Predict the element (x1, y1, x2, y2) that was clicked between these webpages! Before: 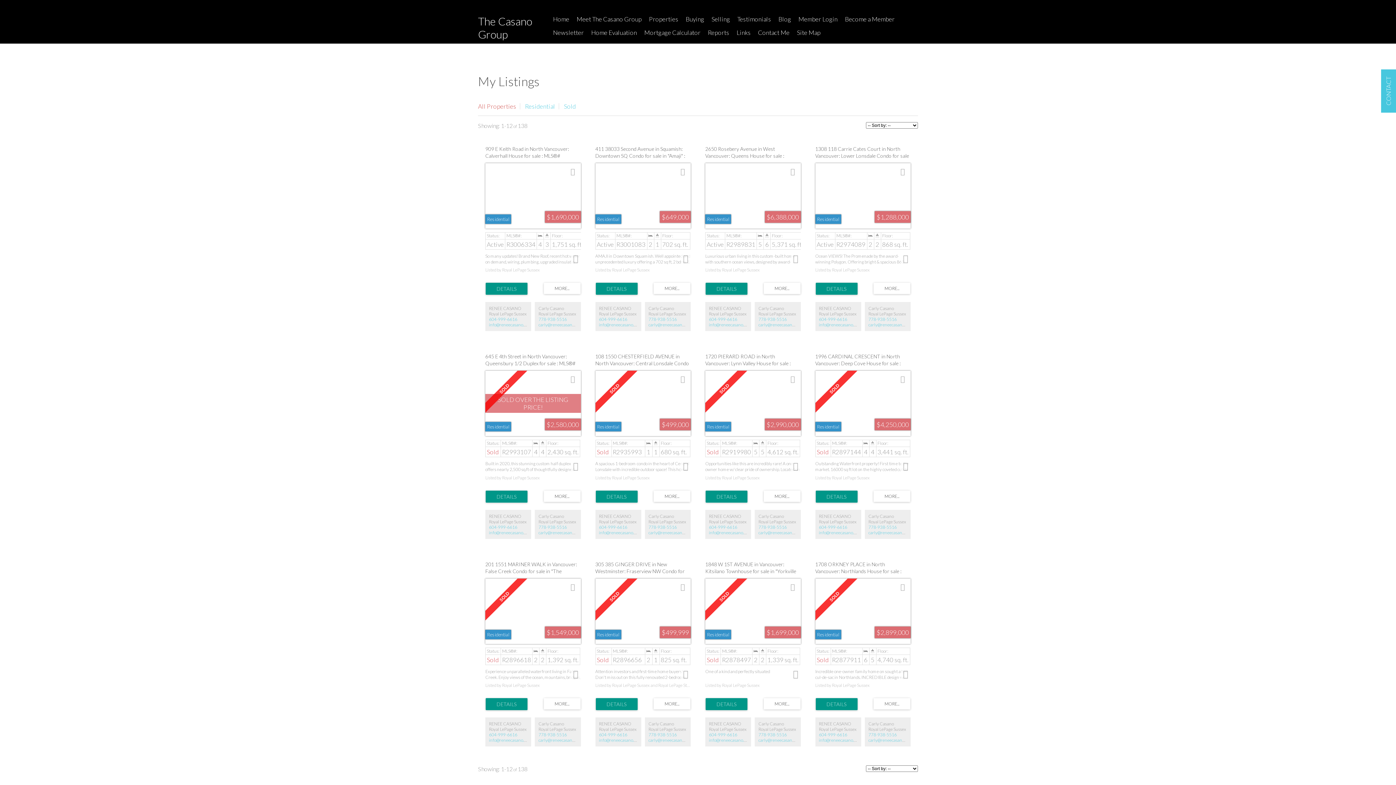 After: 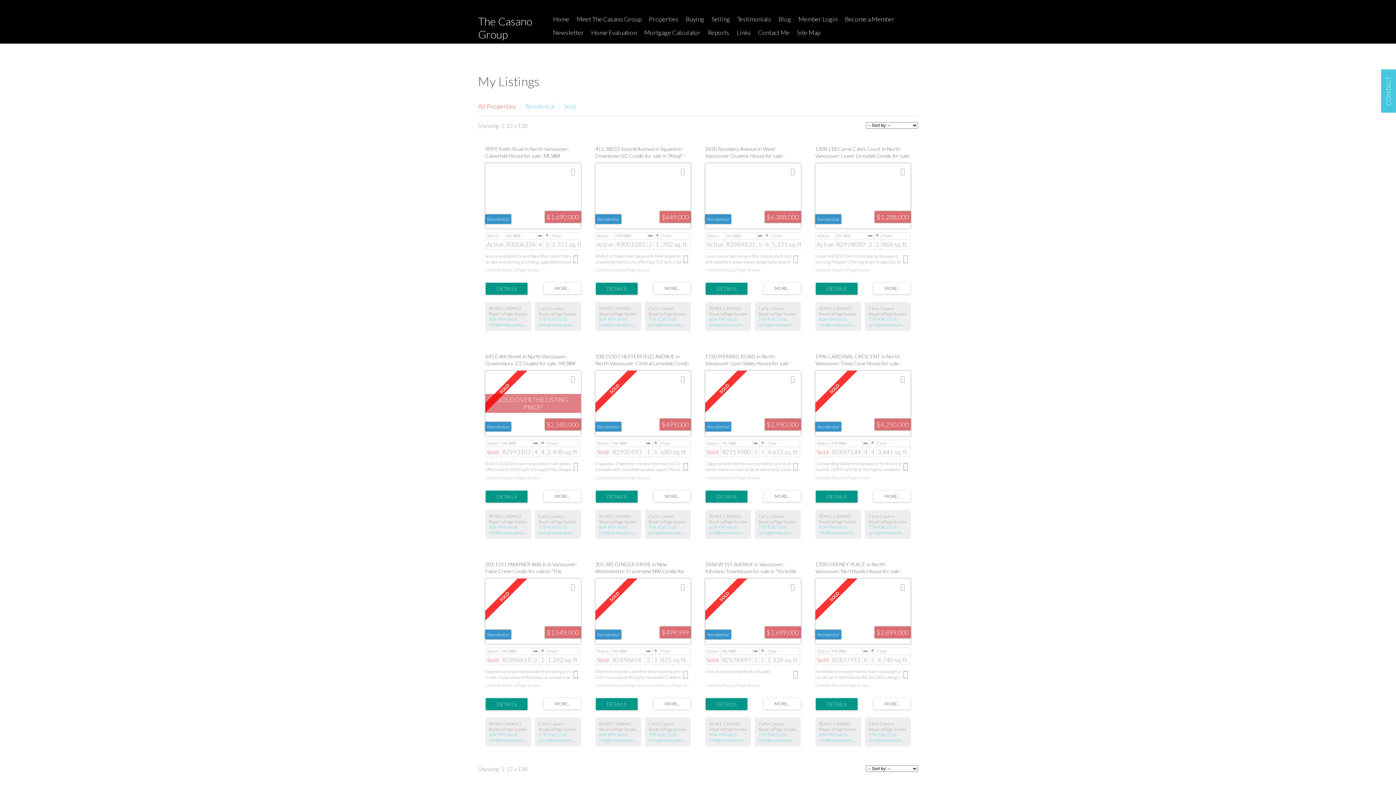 Action: bbox: (763, 282, 800, 294)